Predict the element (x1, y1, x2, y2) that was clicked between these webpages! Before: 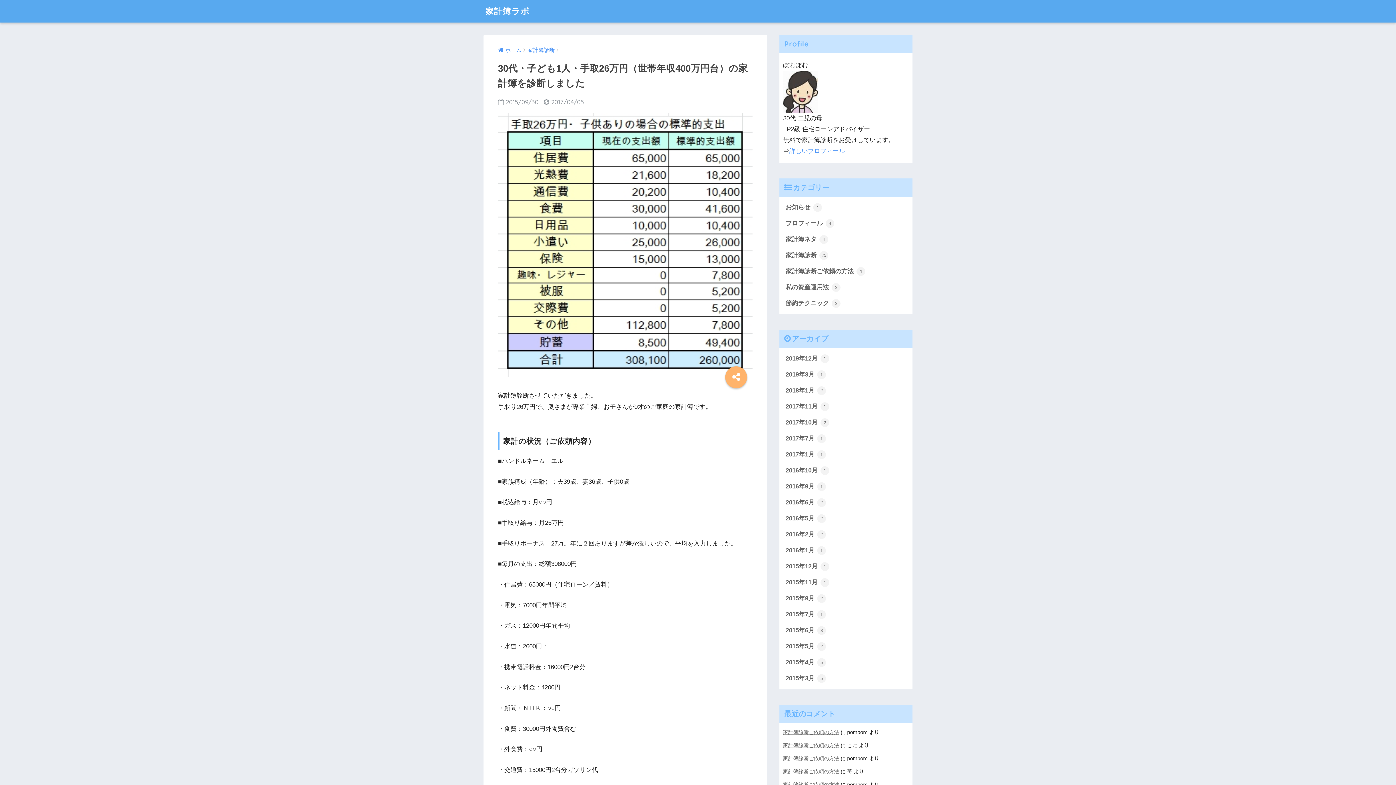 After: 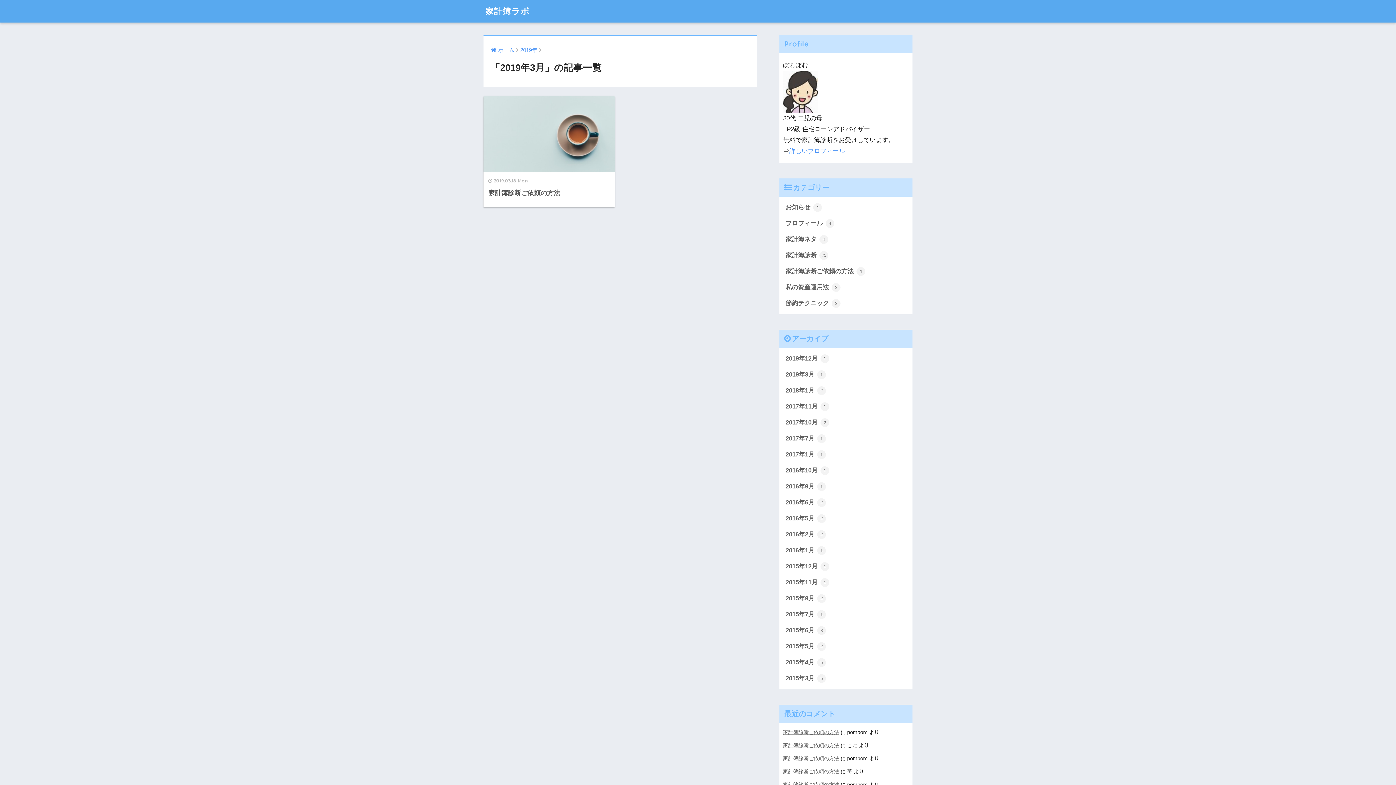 Action: bbox: (783, 366, 909, 382) label: 2019年3月 1